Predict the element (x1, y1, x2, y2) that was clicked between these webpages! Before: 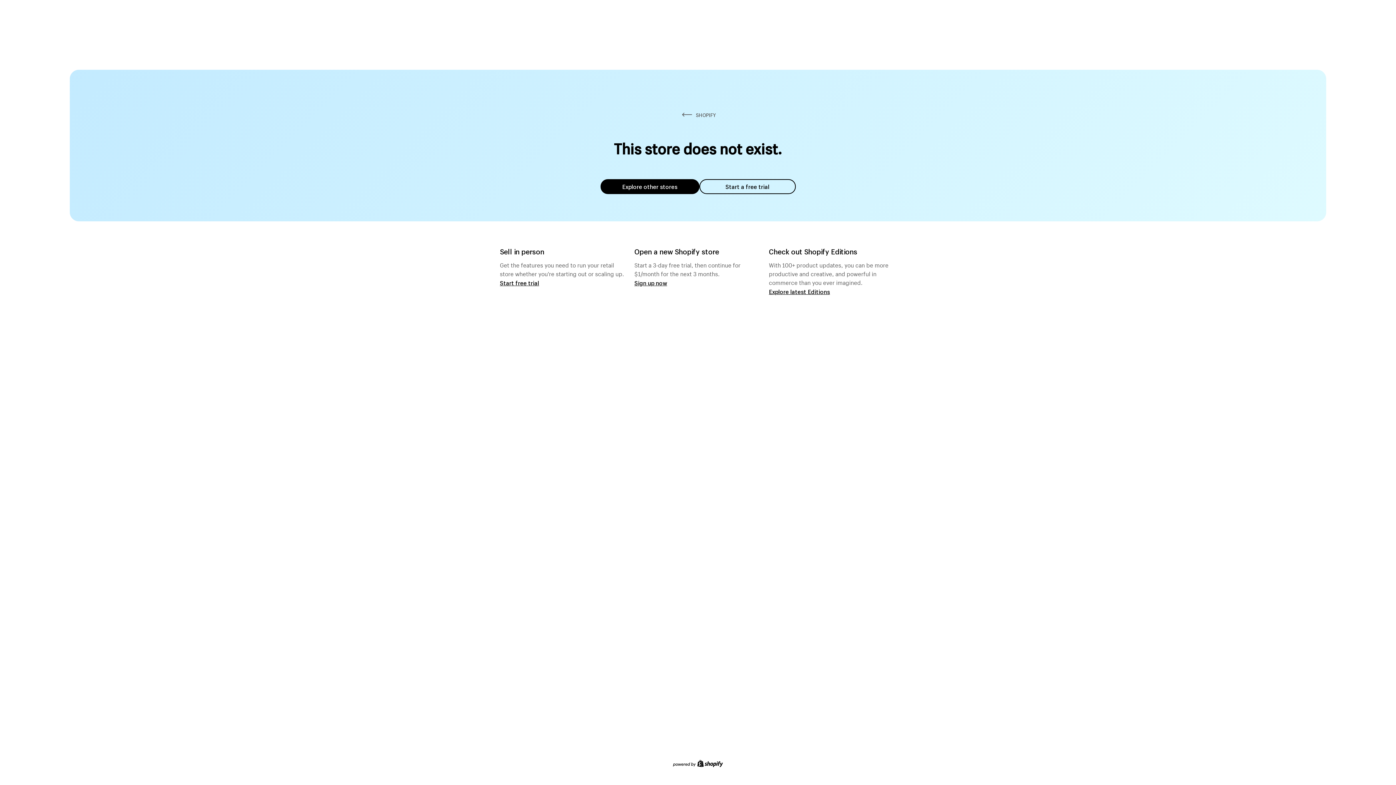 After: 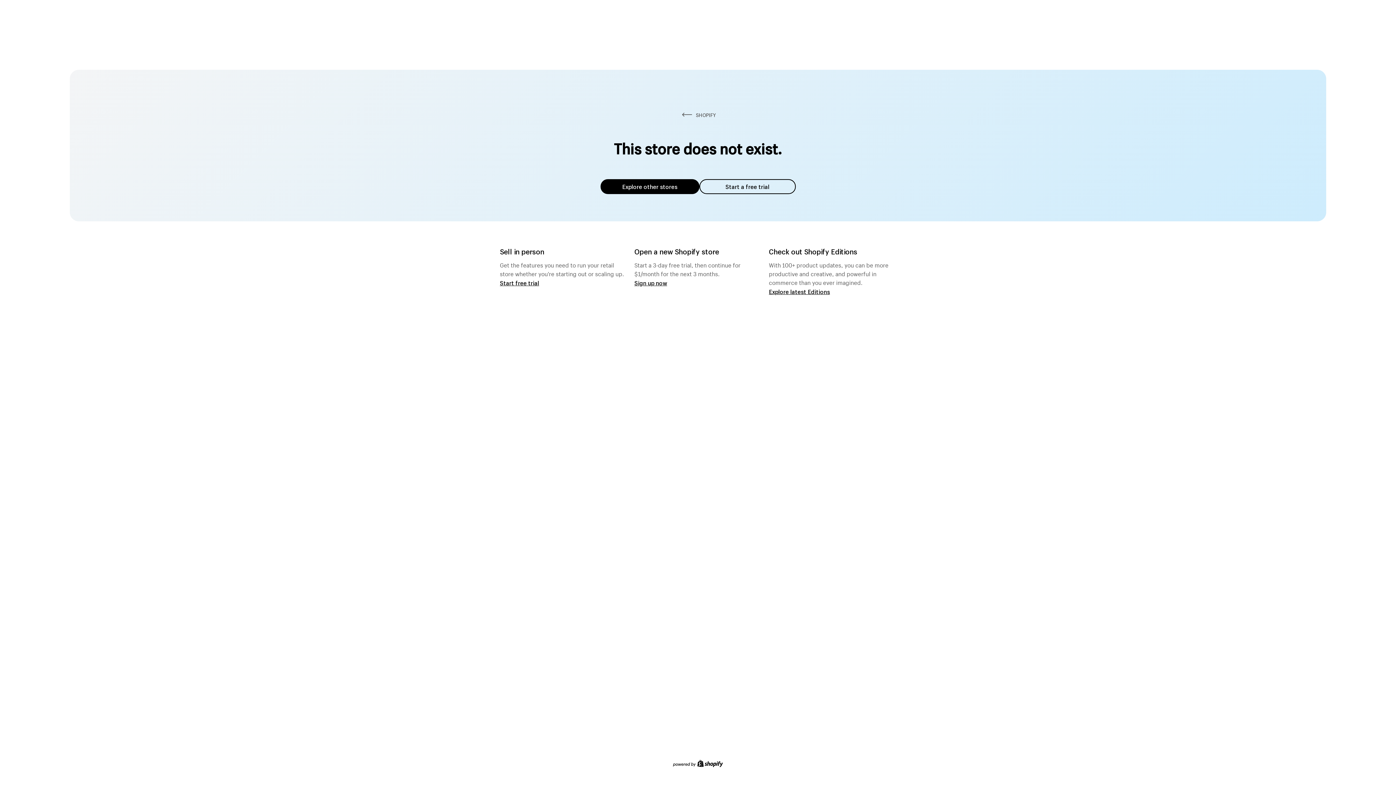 Action: label: Explore other stores bbox: (600, 179, 699, 194)